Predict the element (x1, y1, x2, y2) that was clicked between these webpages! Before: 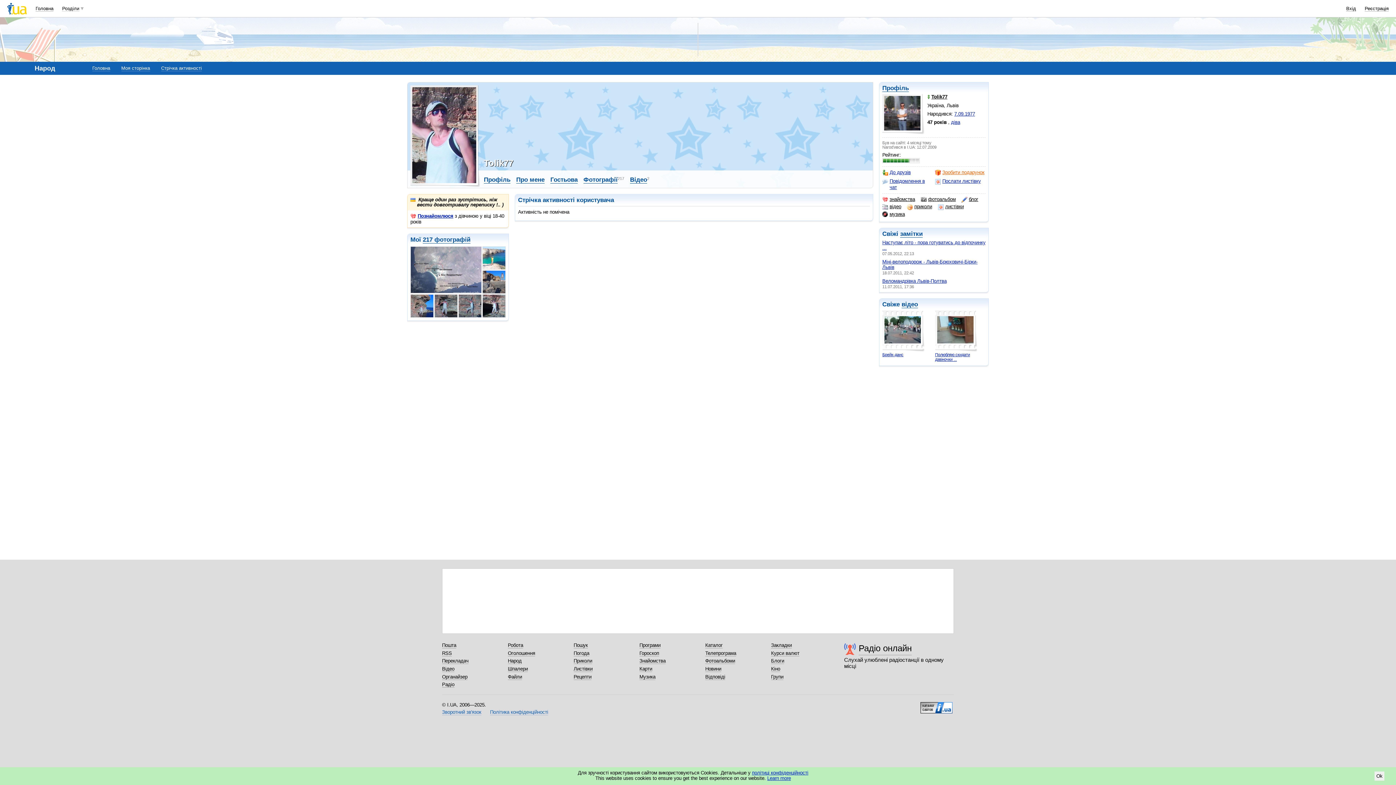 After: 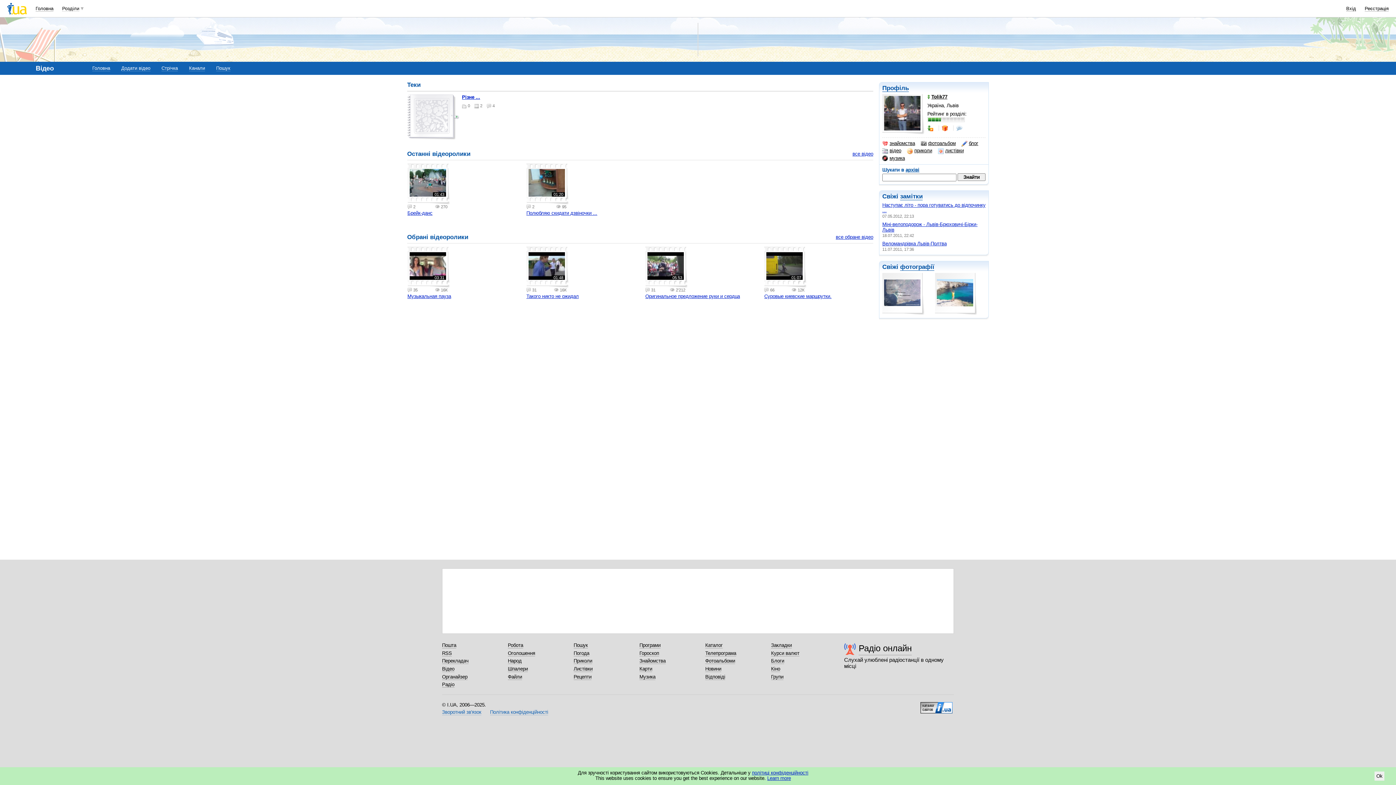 Action: bbox: (882, 204, 901, 210) label: відео